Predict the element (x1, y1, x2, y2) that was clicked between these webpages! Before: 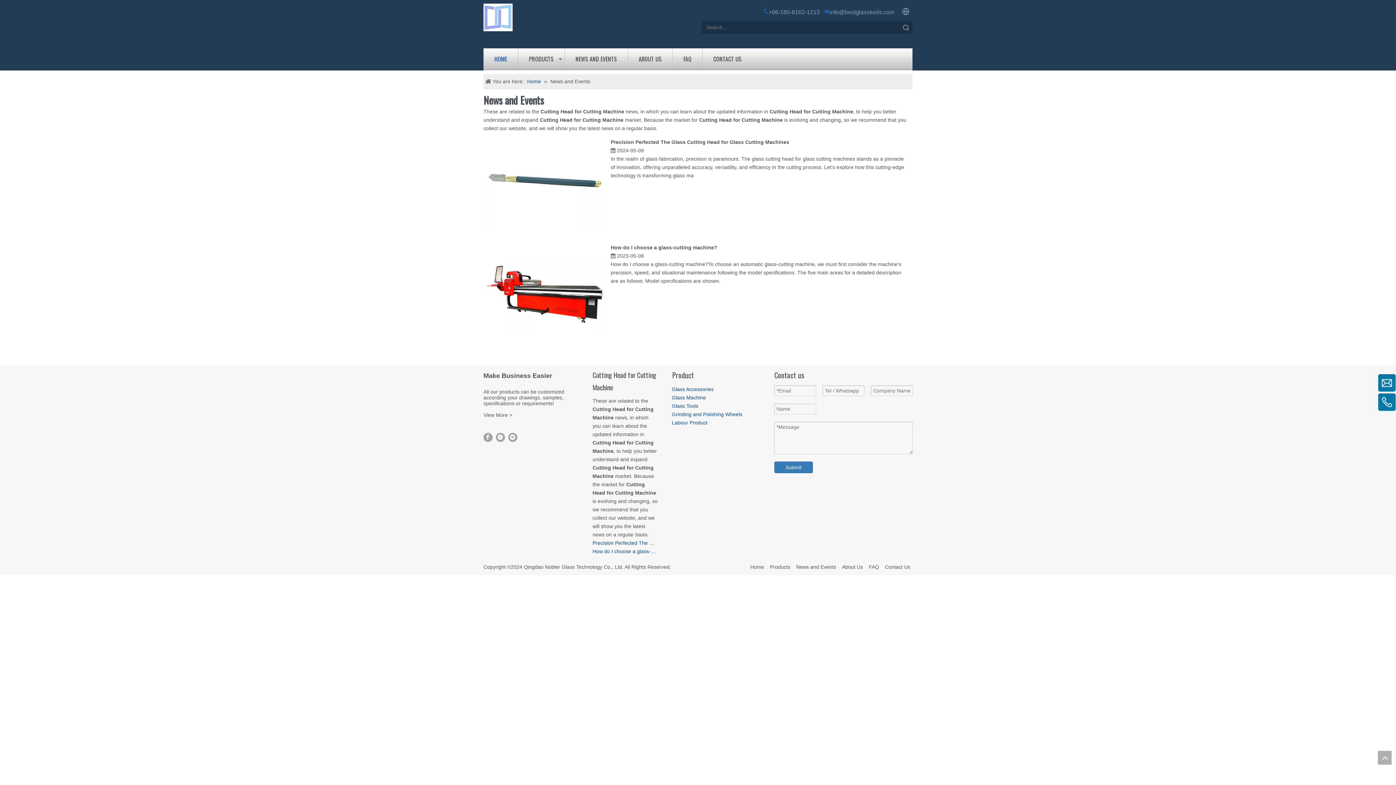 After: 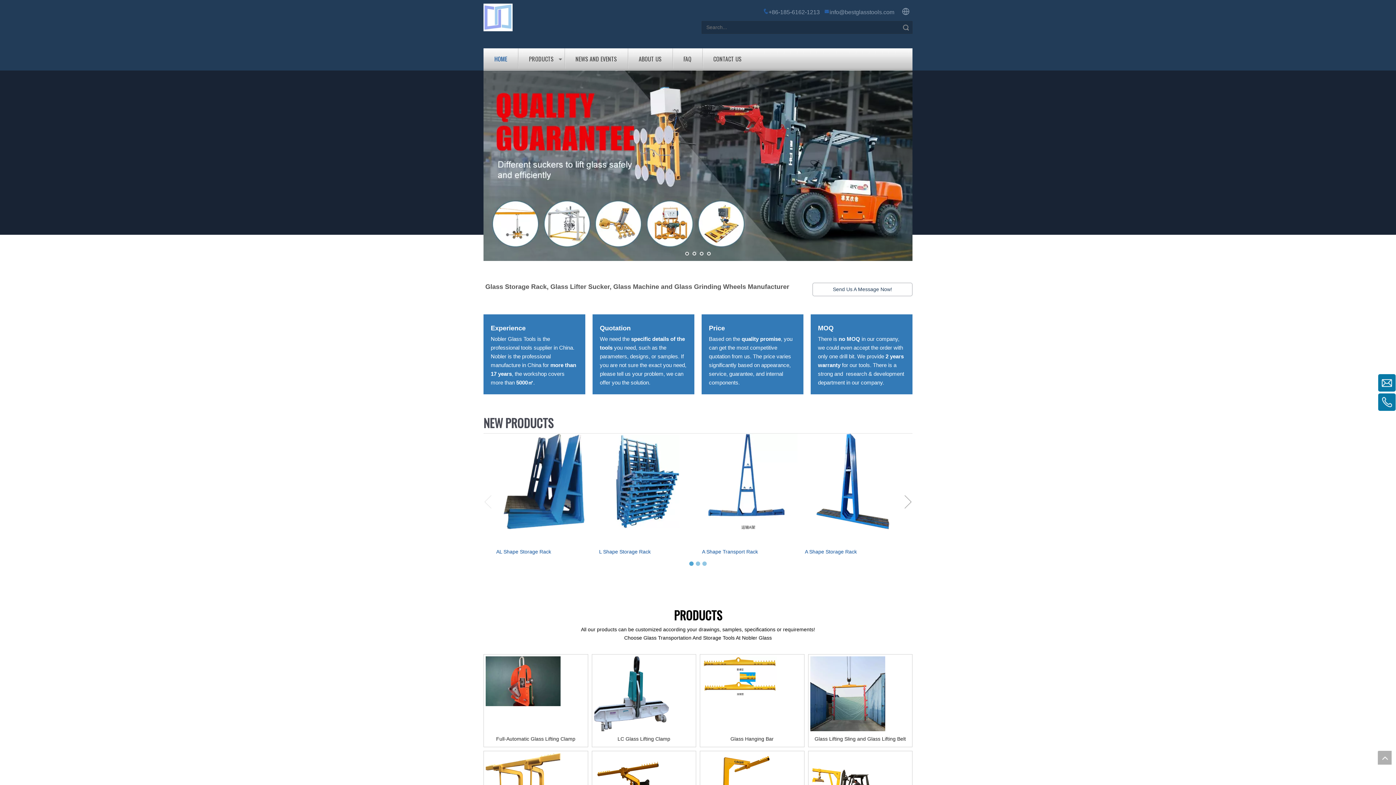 Action: label: Home bbox: (750, 564, 764, 570)